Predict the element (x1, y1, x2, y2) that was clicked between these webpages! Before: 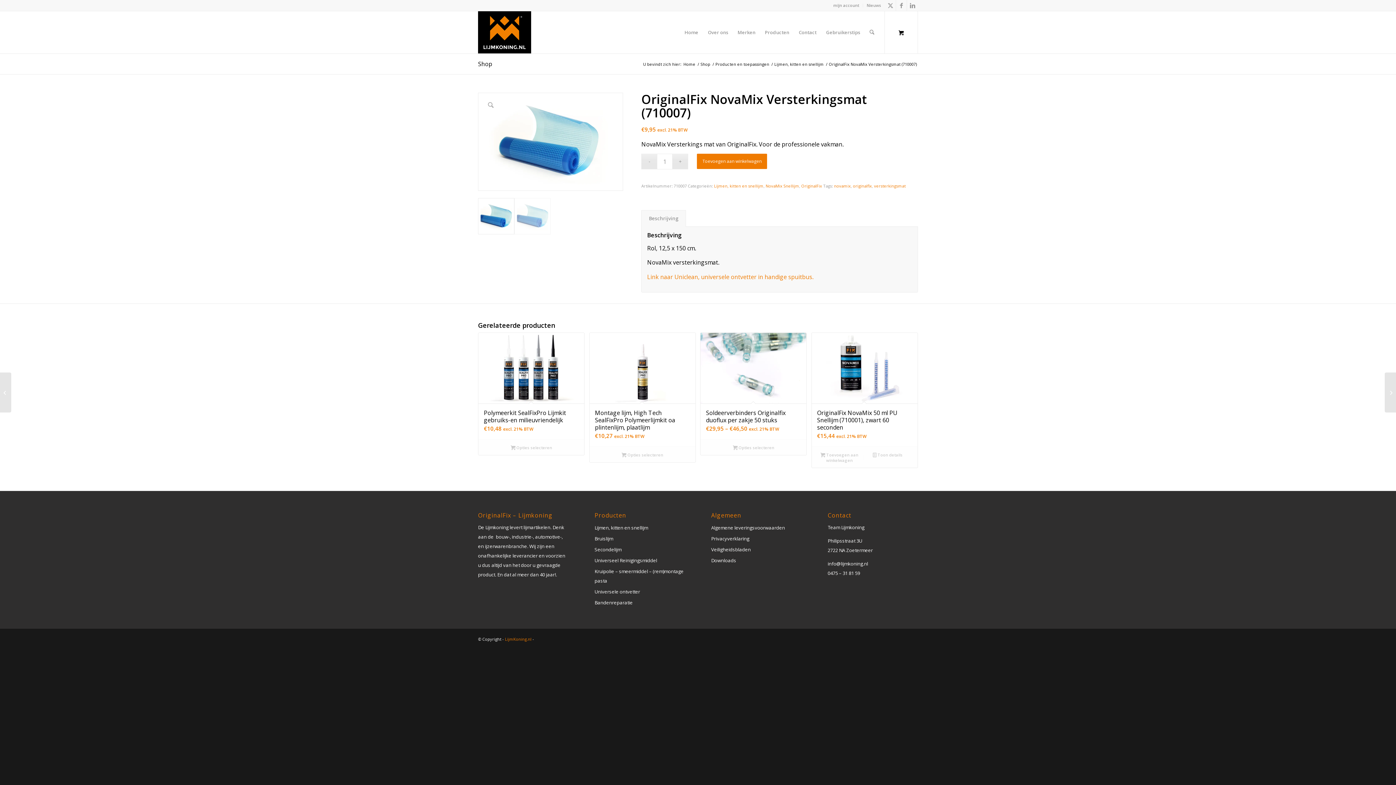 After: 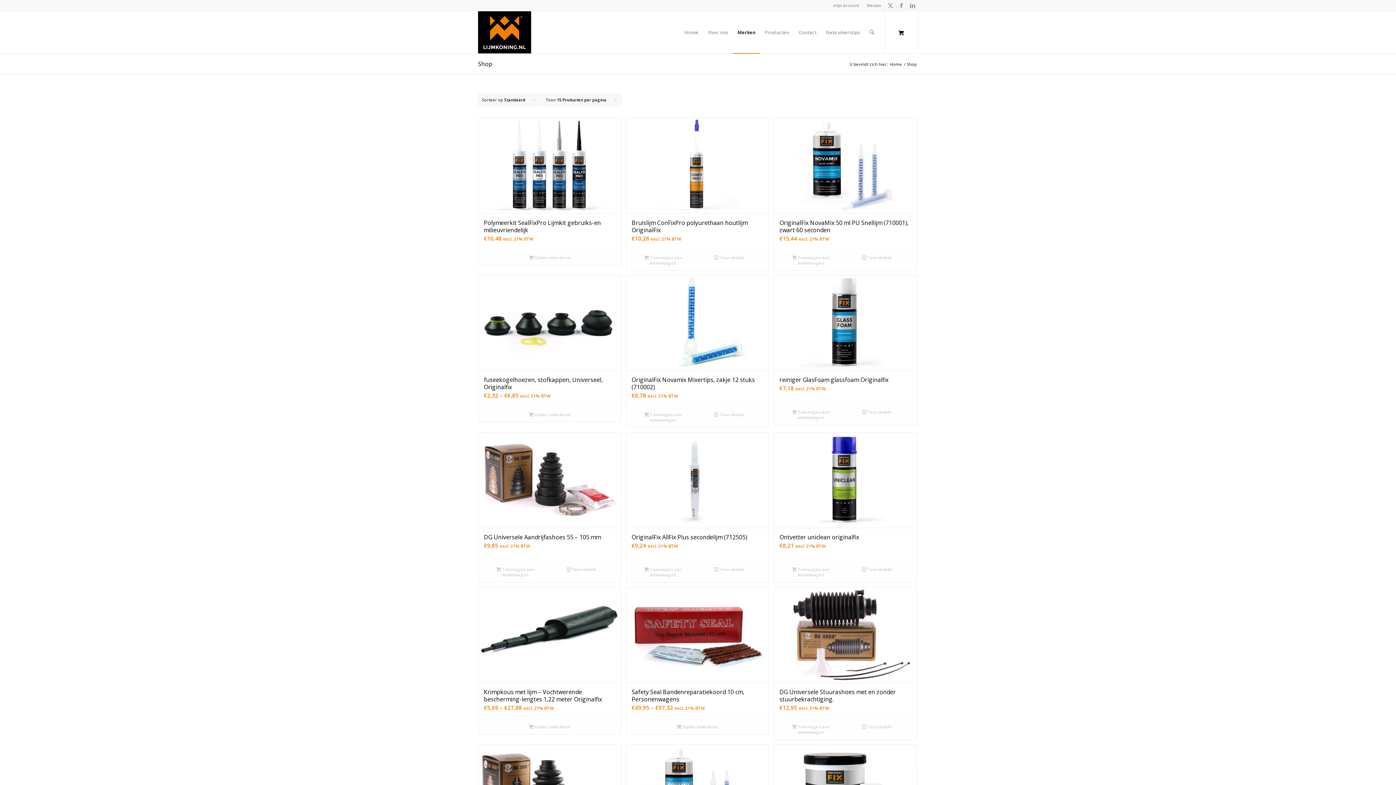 Action: label: Merken bbox: (733, 11, 760, 53)